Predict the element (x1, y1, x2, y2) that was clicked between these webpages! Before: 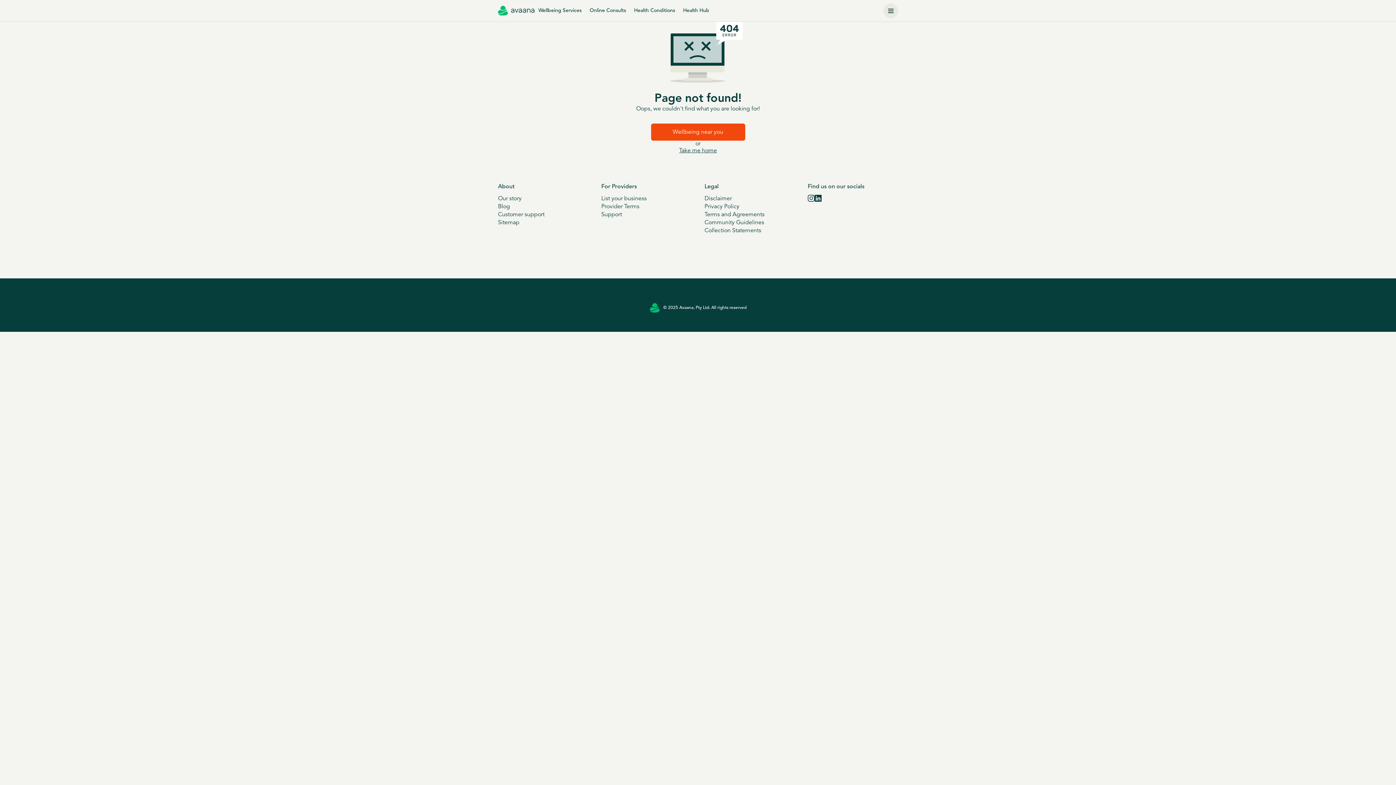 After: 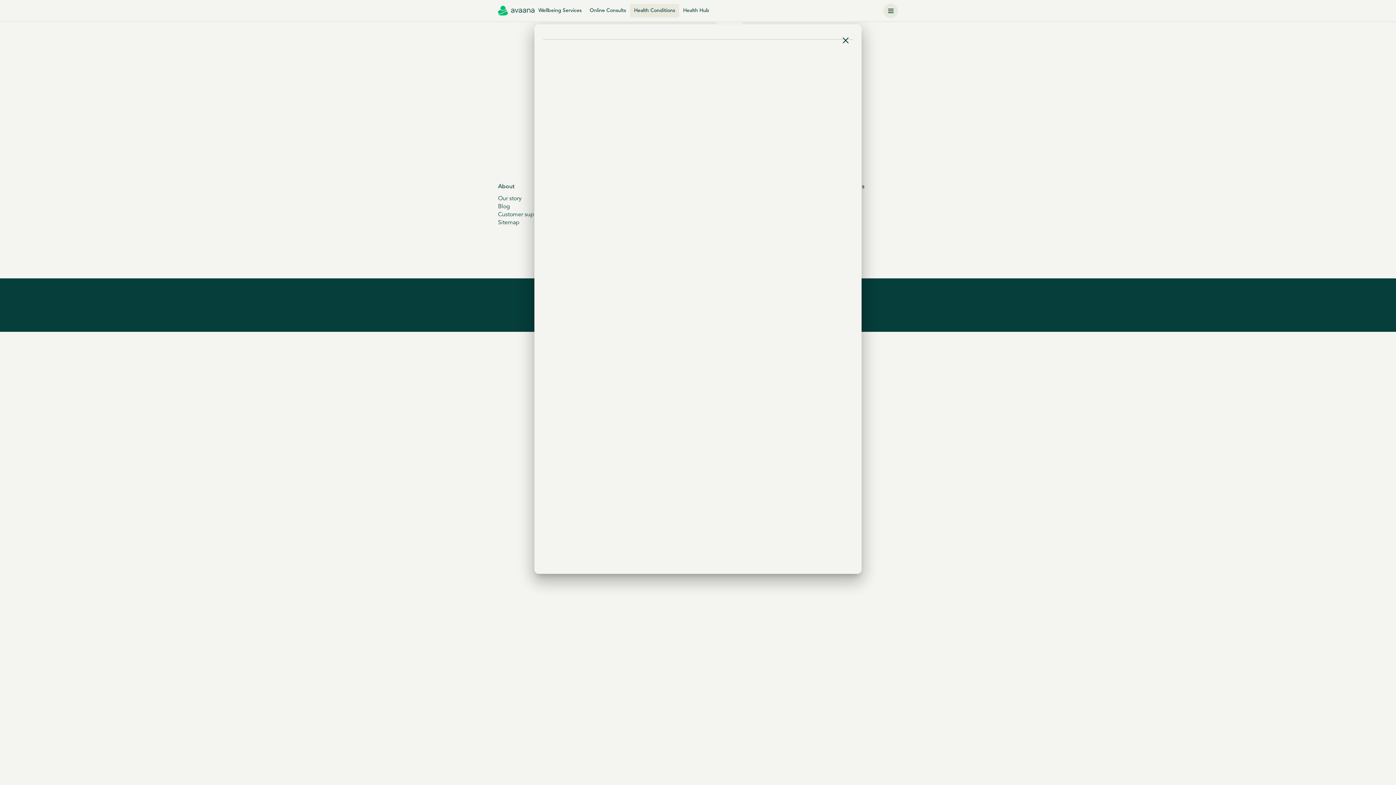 Action: bbox: (630, 4, 679, 17) label: Health Conditions